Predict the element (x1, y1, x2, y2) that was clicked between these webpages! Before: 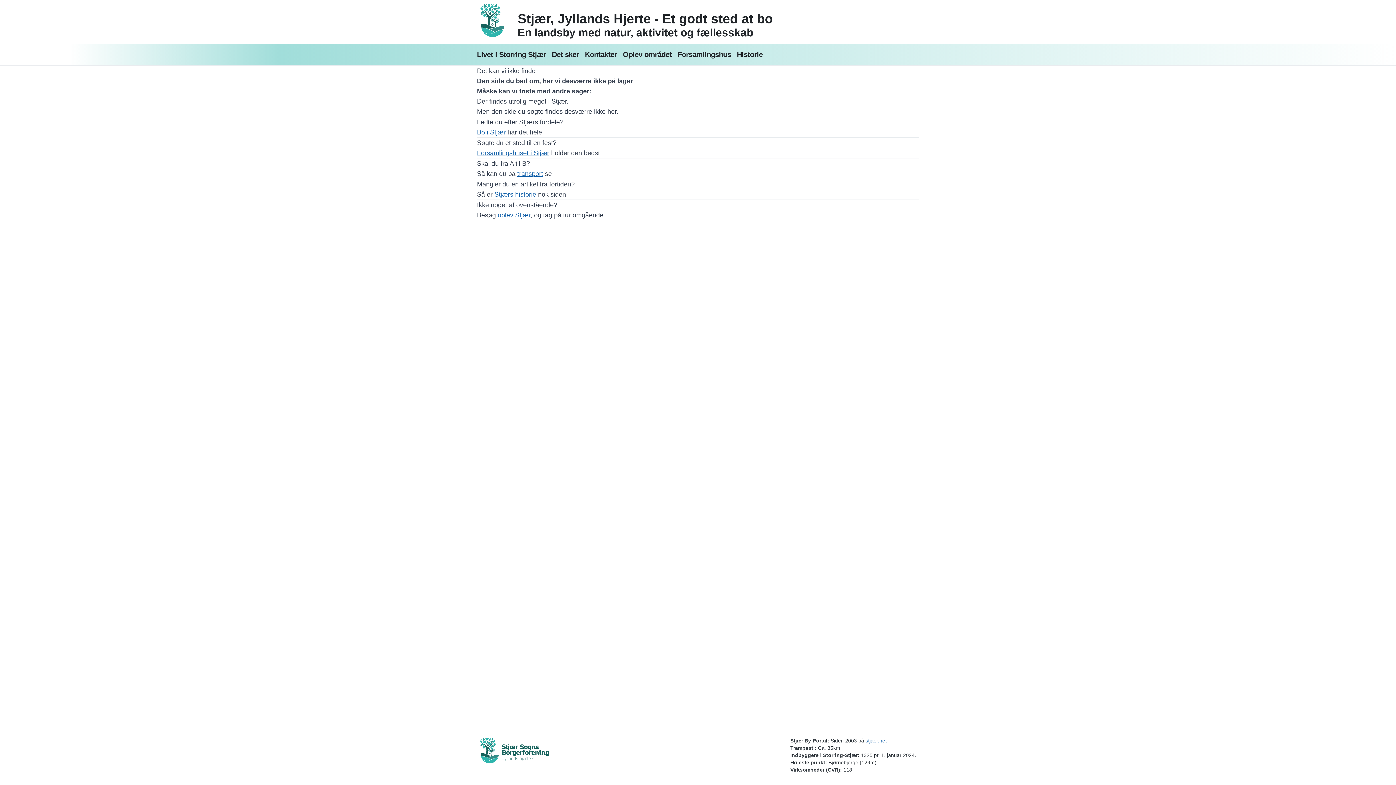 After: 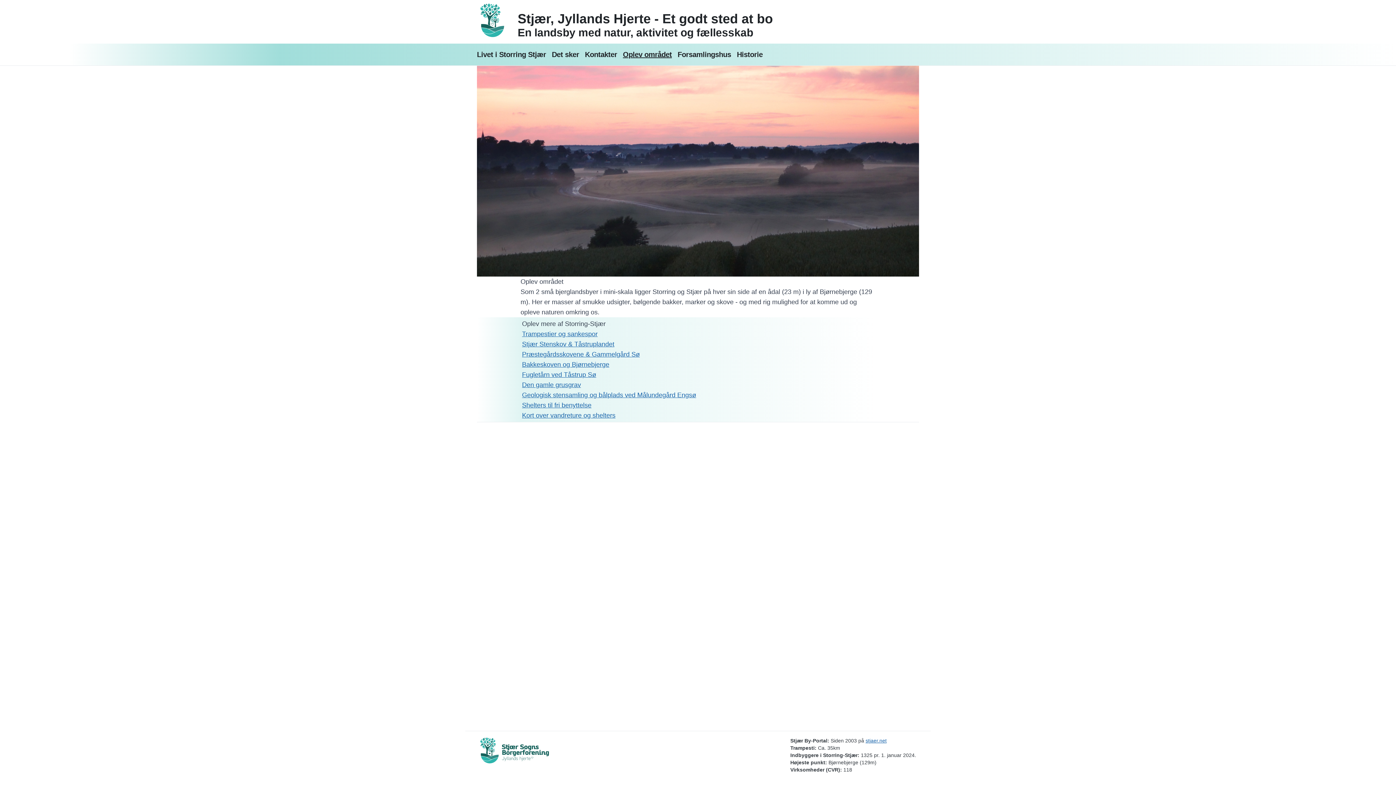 Action: bbox: (497, 211, 530, 218) label: oplev Stjær